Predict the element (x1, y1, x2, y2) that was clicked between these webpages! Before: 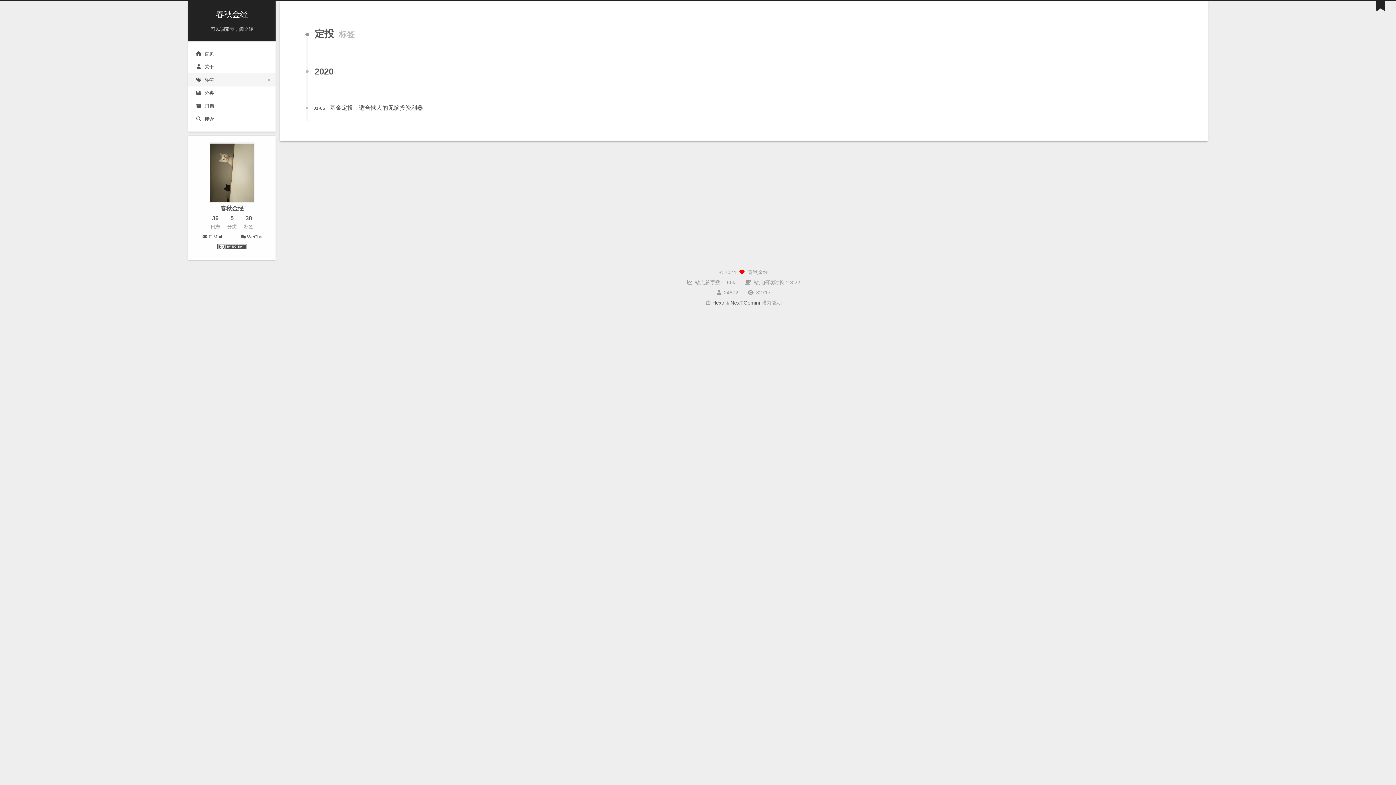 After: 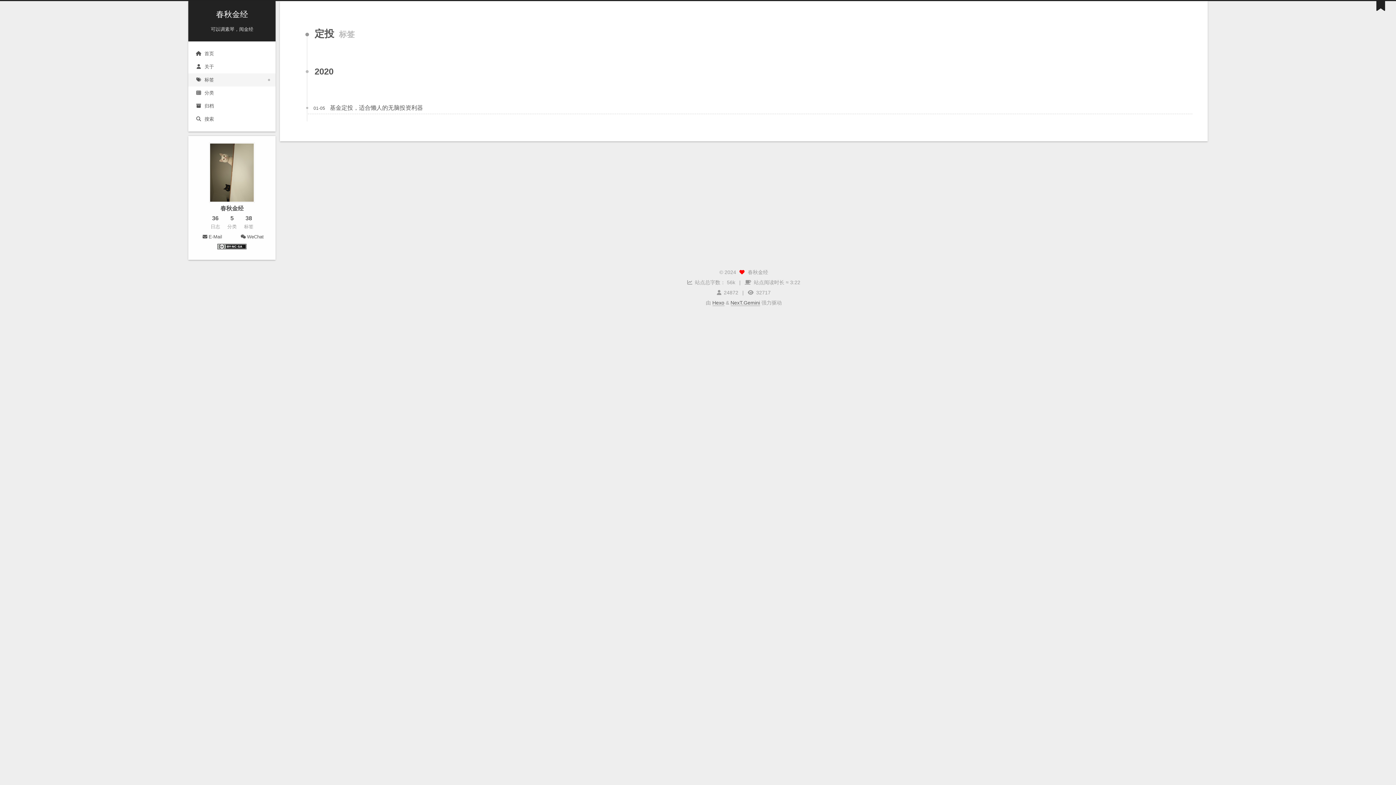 Action: bbox: (217, 244, 246, 250)